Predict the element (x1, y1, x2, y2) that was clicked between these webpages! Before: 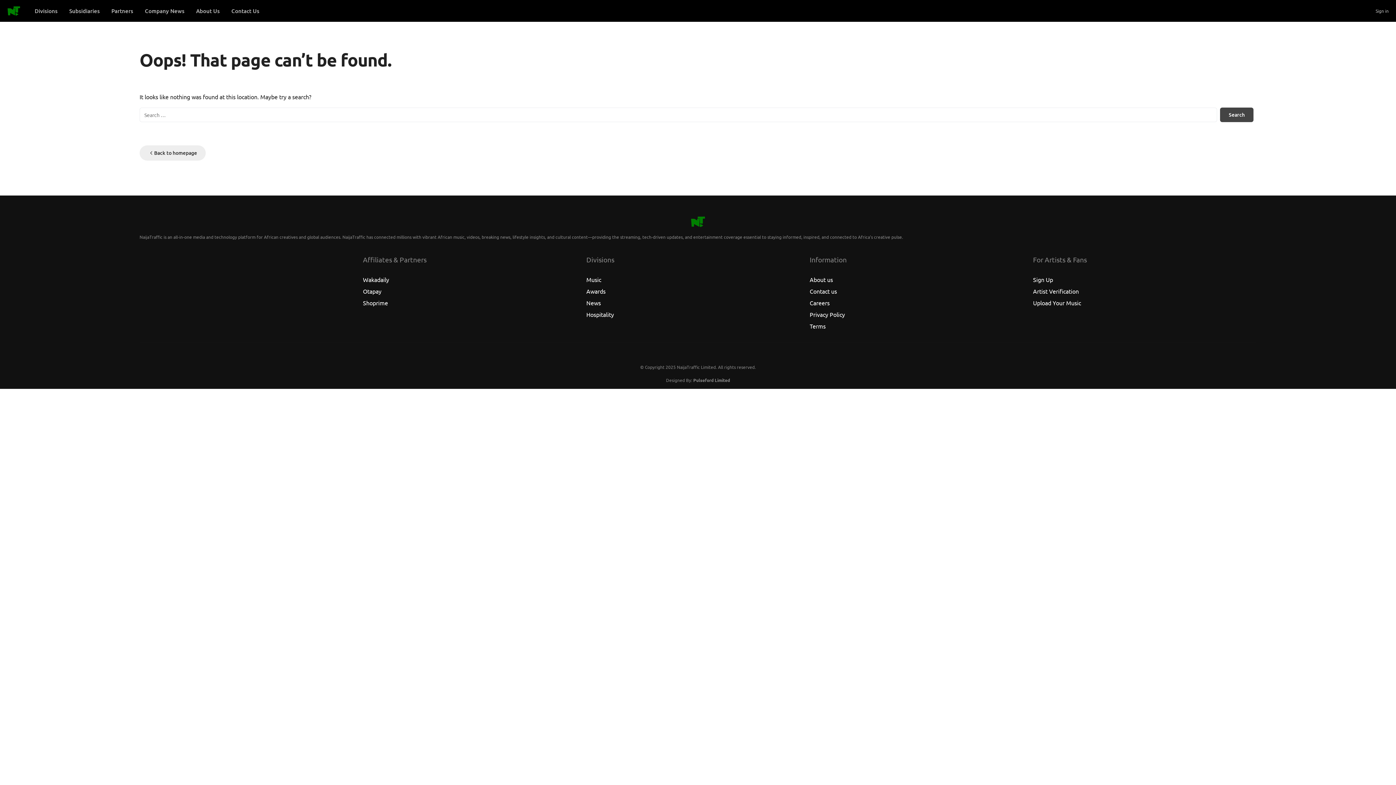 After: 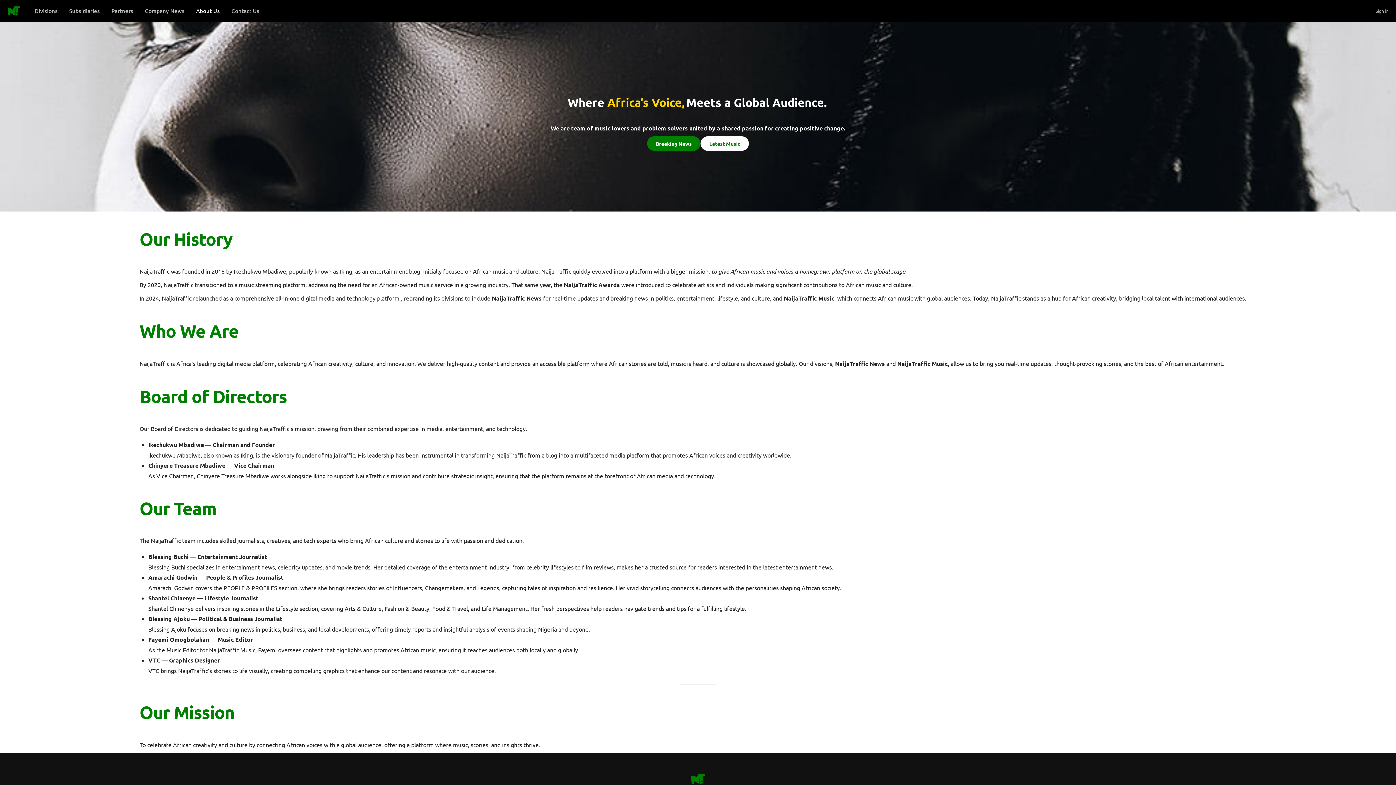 Action: label: About Us bbox: (190, 3, 225, 18)